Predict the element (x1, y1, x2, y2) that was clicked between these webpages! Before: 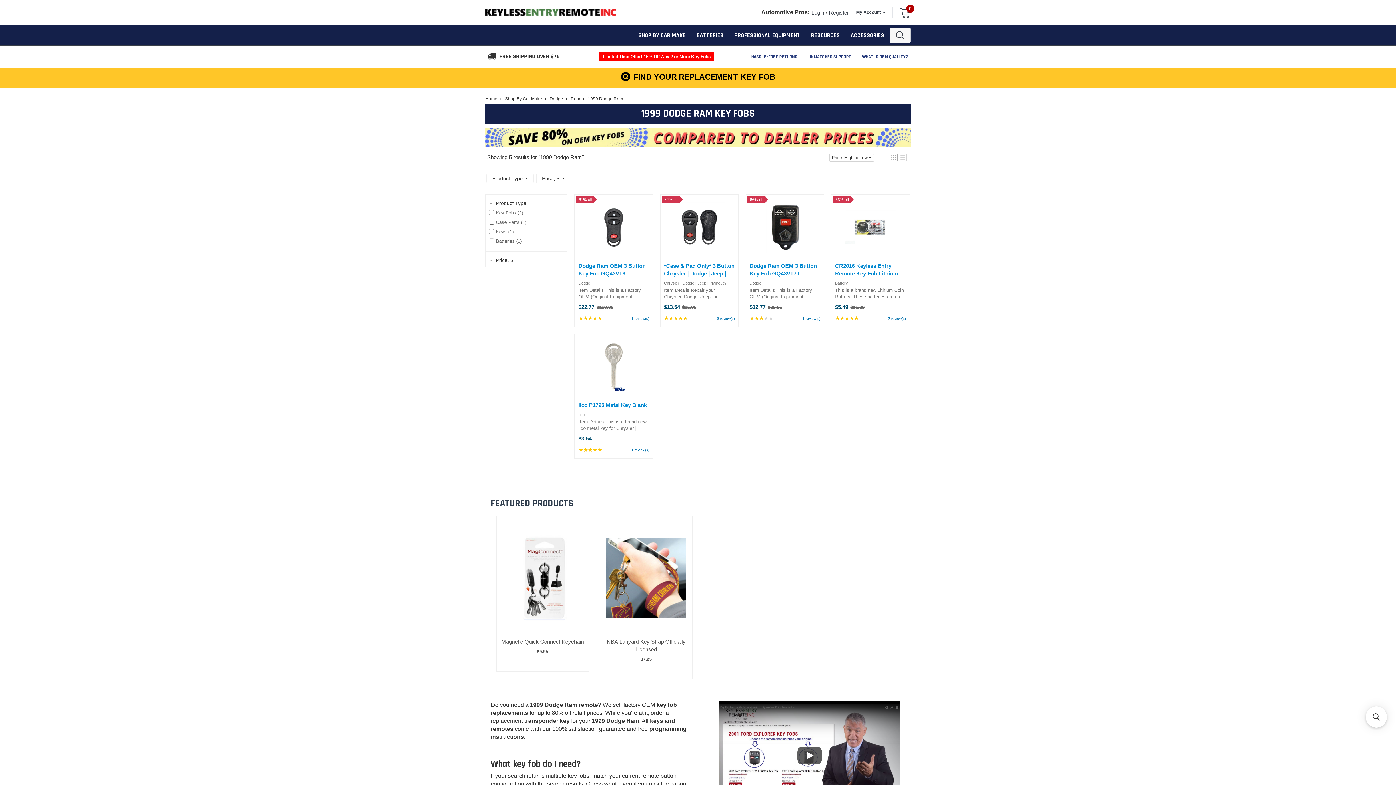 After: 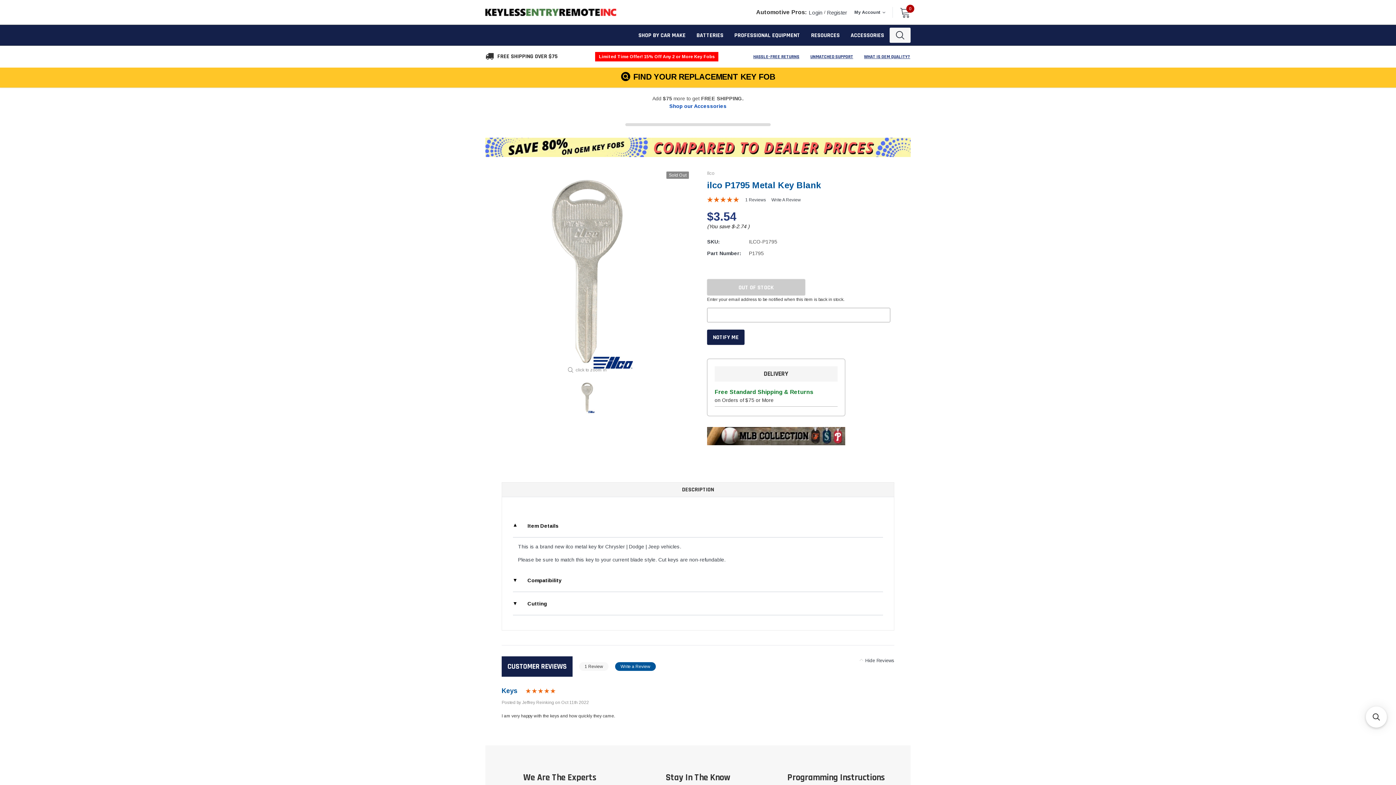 Action: label: ilco P1795 Metal Key Blank bbox: (574, 334, 652, 458)